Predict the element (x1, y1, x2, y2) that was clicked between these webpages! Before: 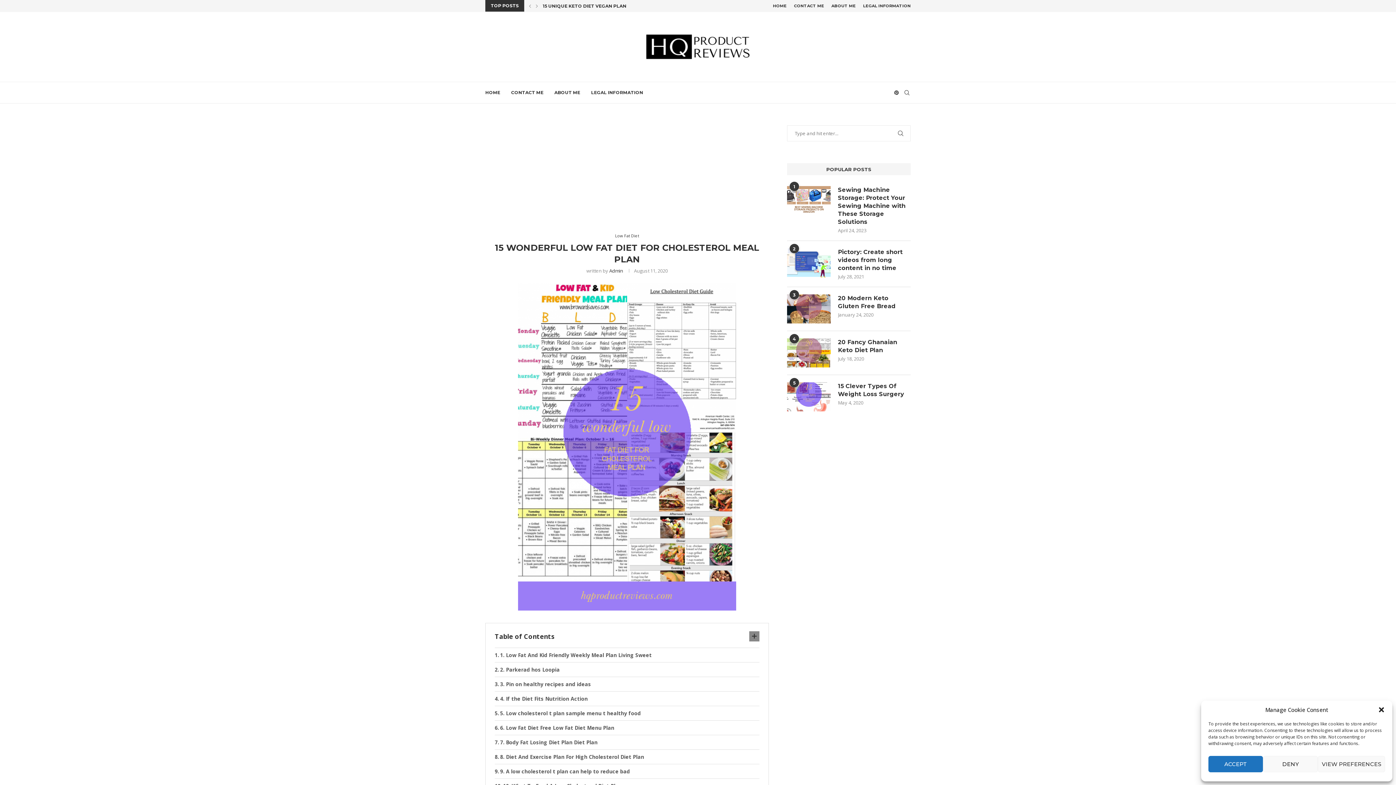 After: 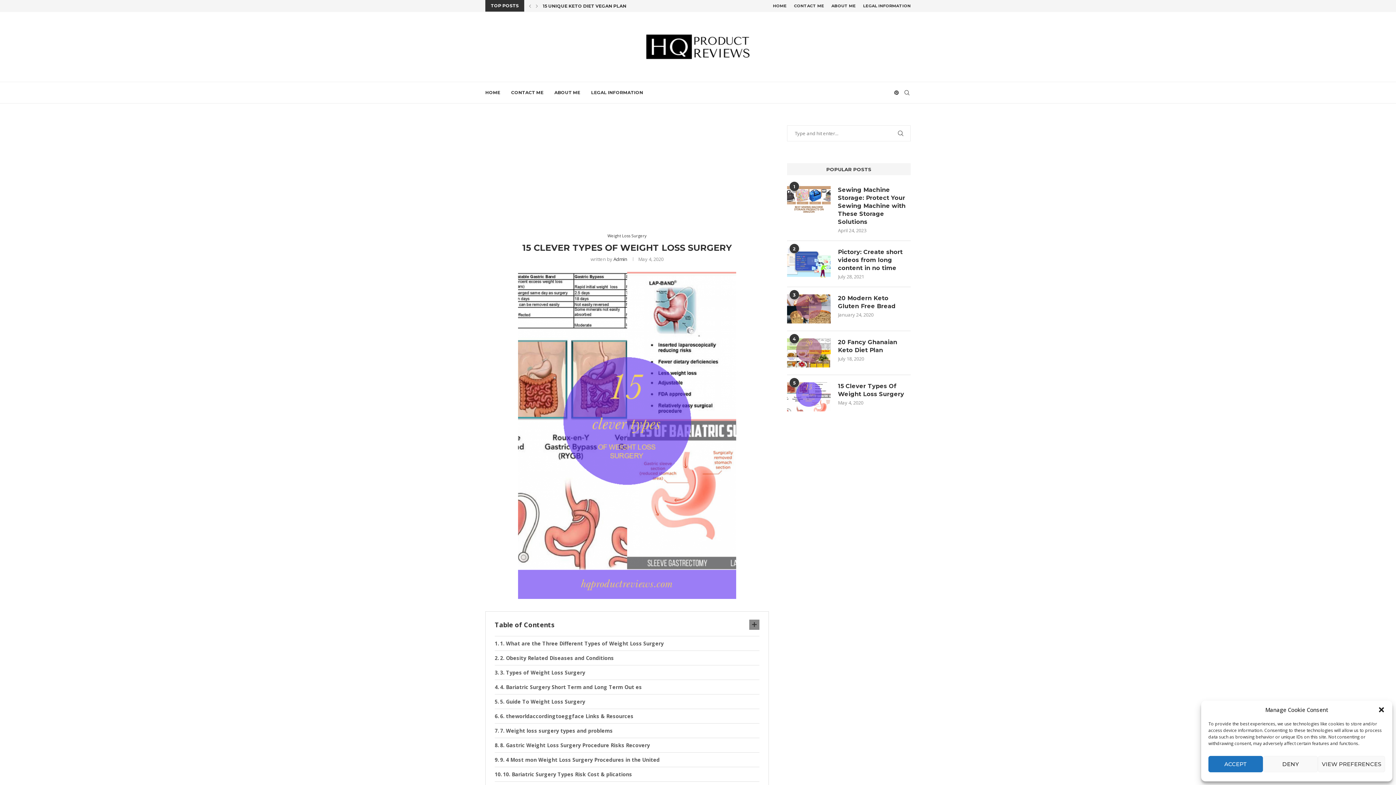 Action: bbox: (838, 382, 910, 398) label: 15 Clever Types Of Weight Loss Surgery